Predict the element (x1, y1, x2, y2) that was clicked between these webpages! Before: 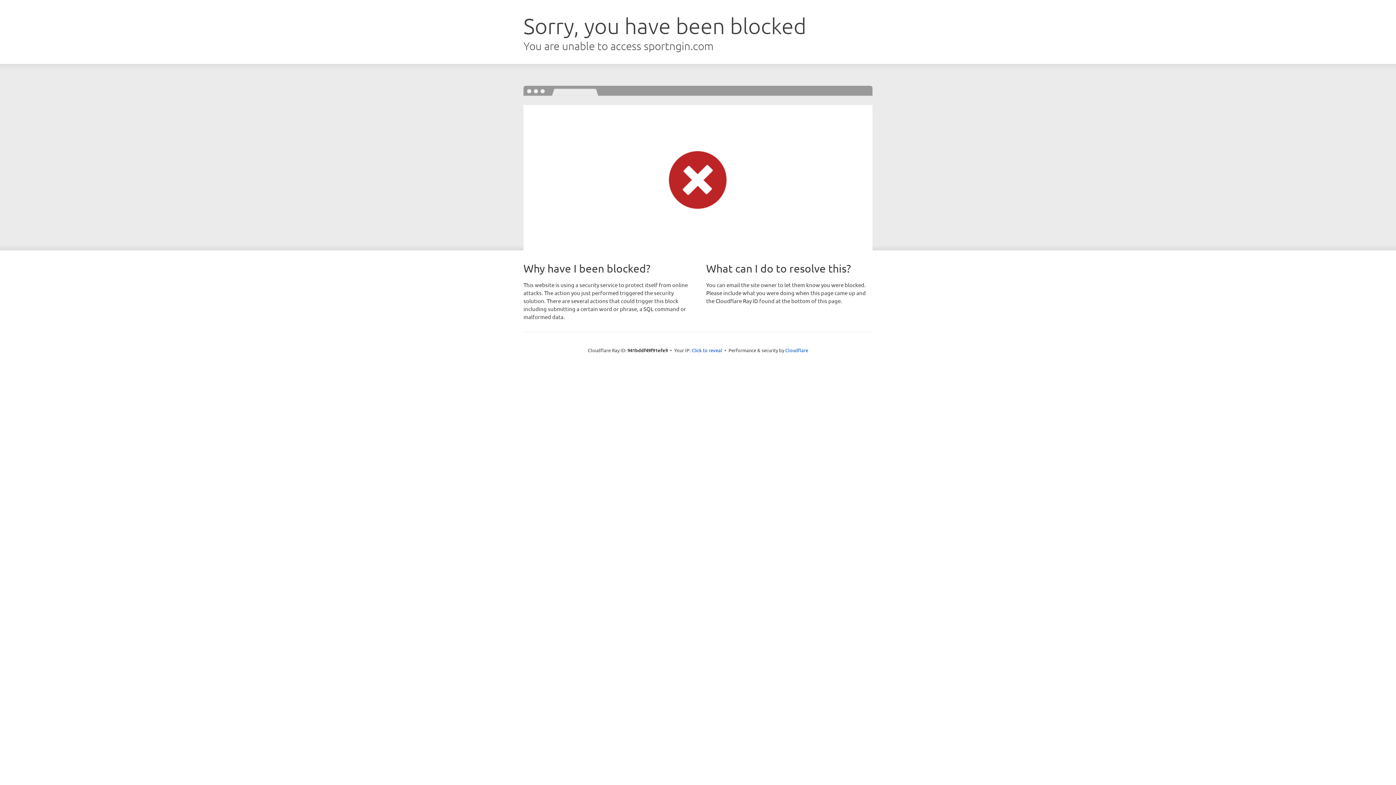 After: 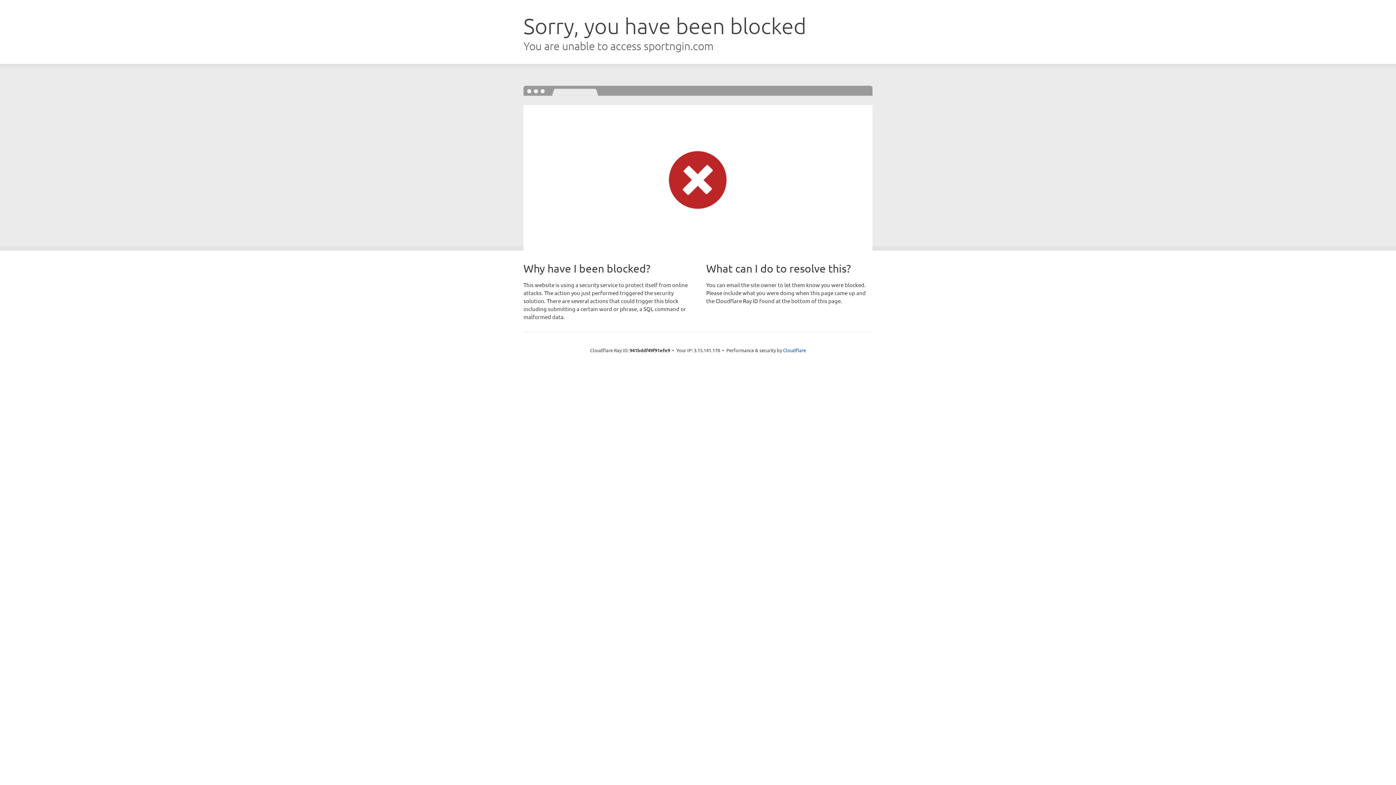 Action: label: Click to reveal bbox: (691, 346, 722, 353)